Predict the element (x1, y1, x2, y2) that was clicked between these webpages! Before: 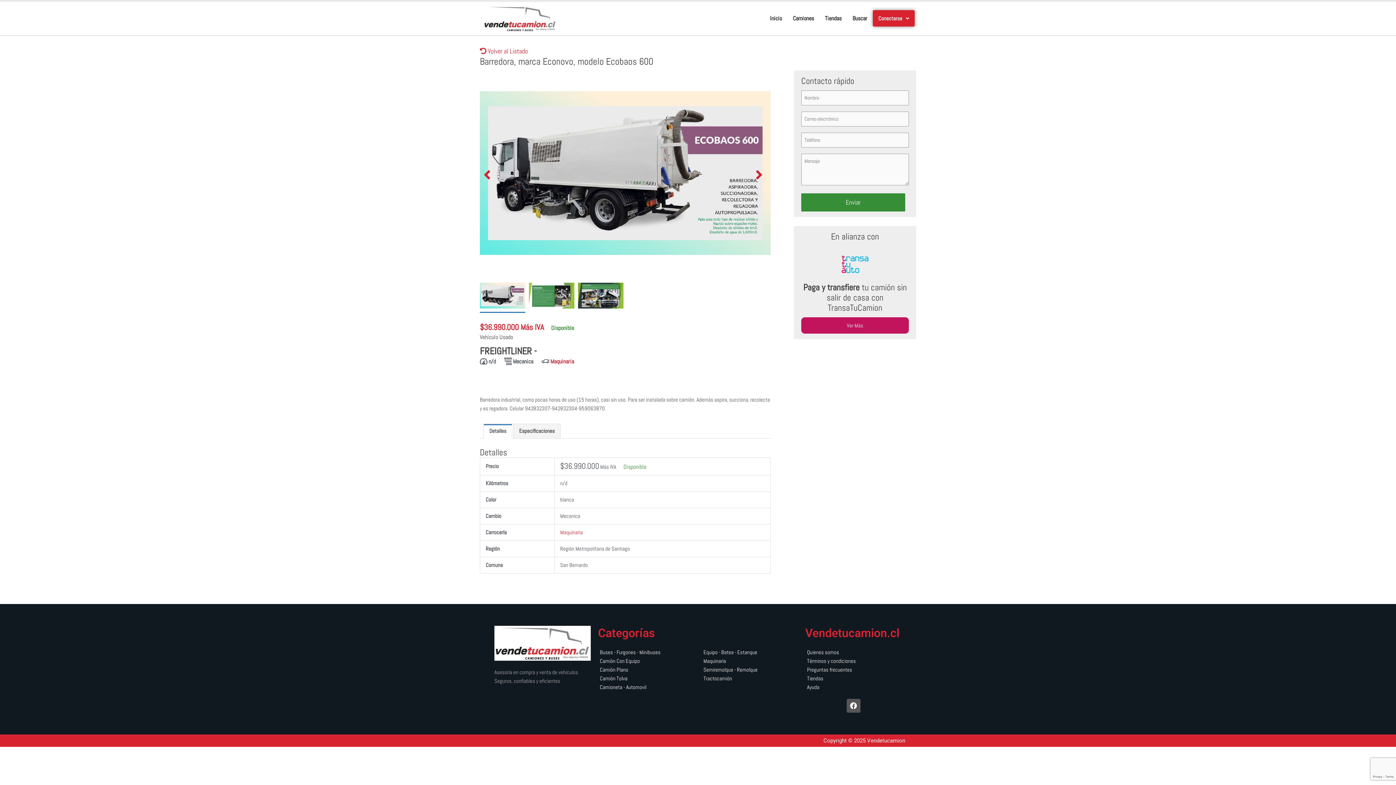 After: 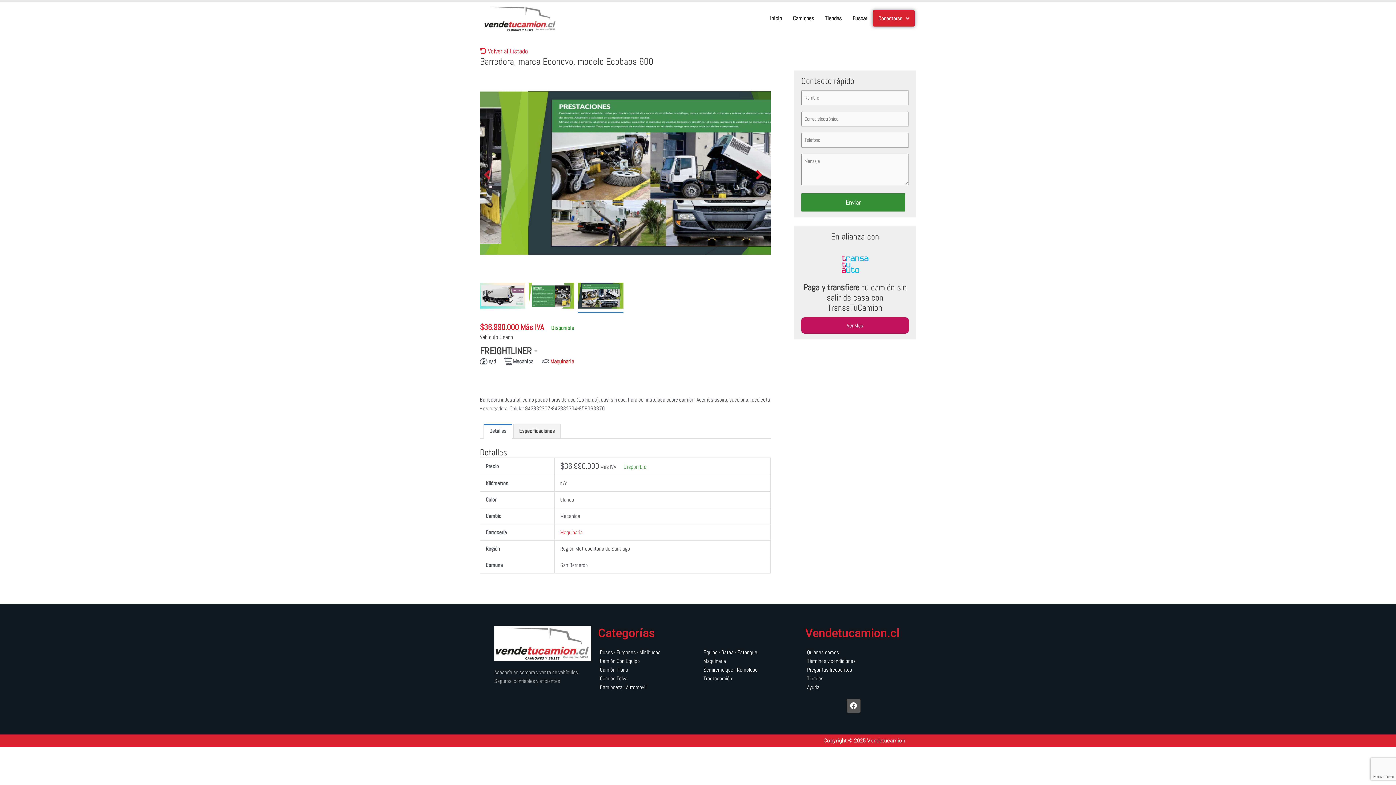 Action: bbox: (483, 167, 495, 179)